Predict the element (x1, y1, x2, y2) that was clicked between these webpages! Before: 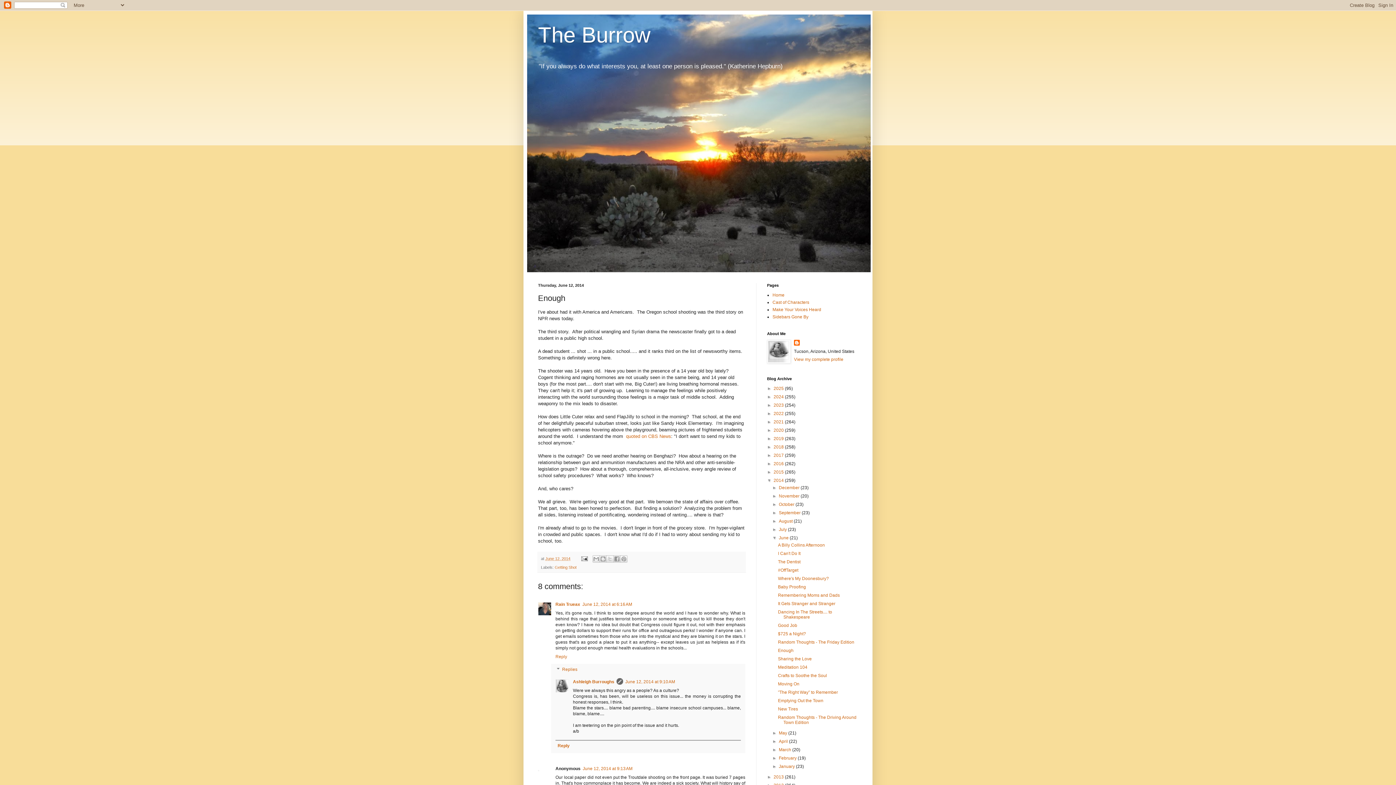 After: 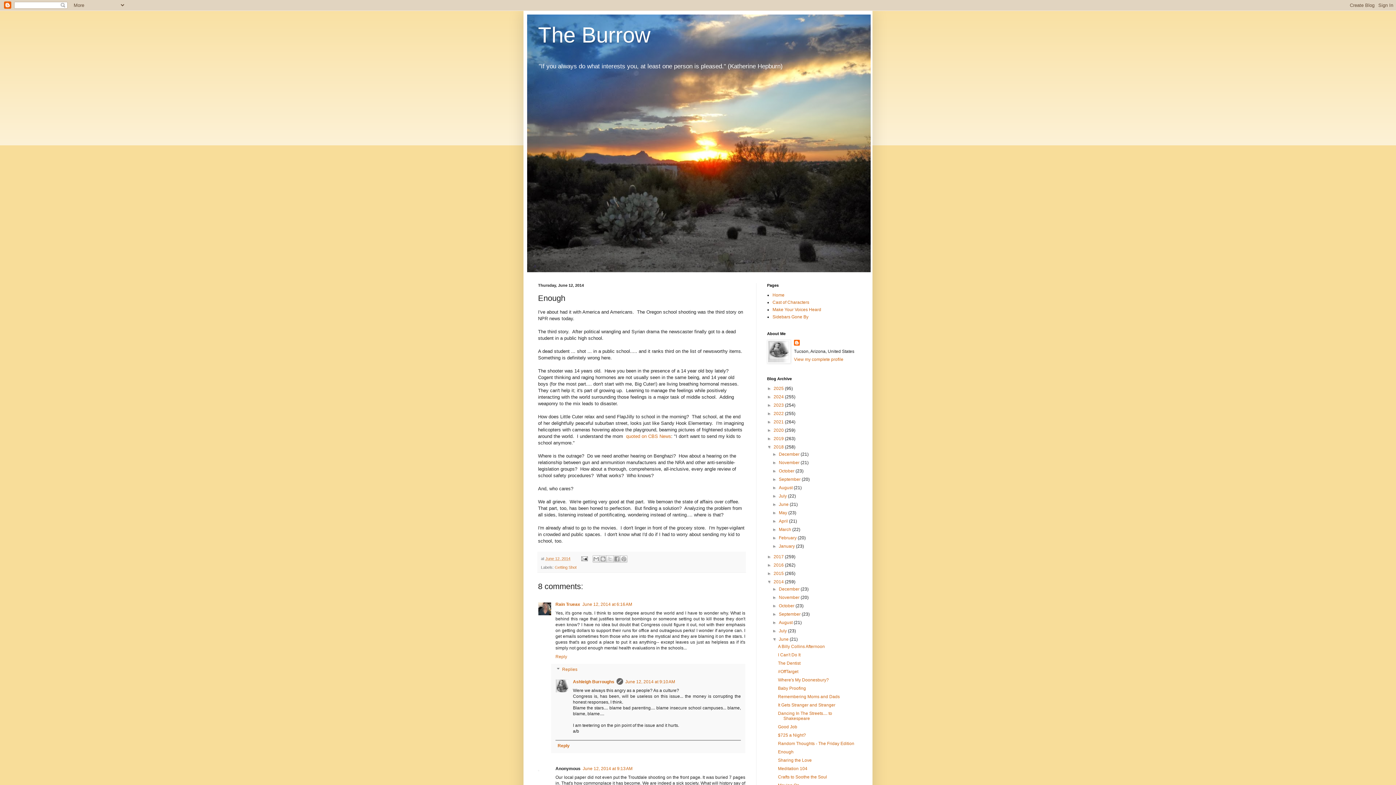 Action: label: ►   bbox: (767, 444, 773, 449)